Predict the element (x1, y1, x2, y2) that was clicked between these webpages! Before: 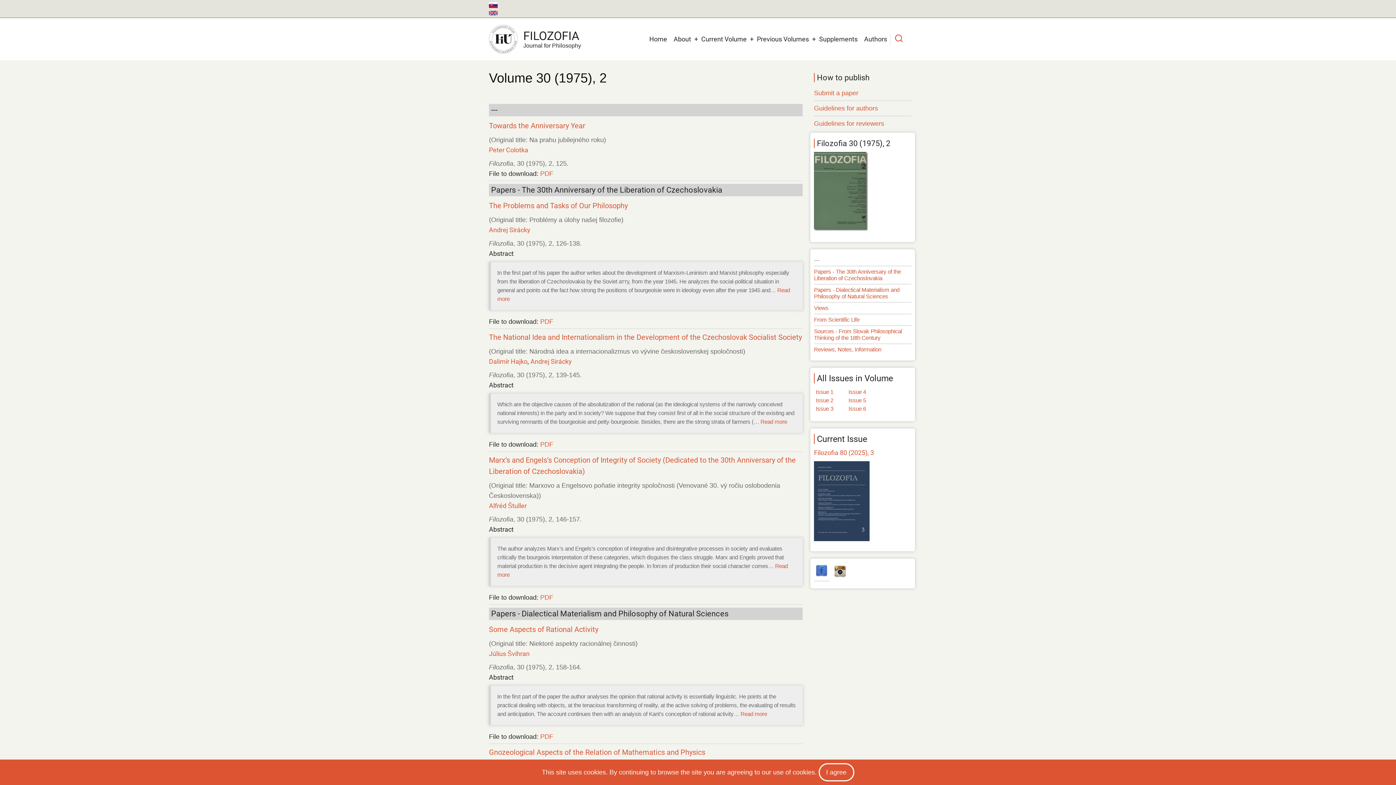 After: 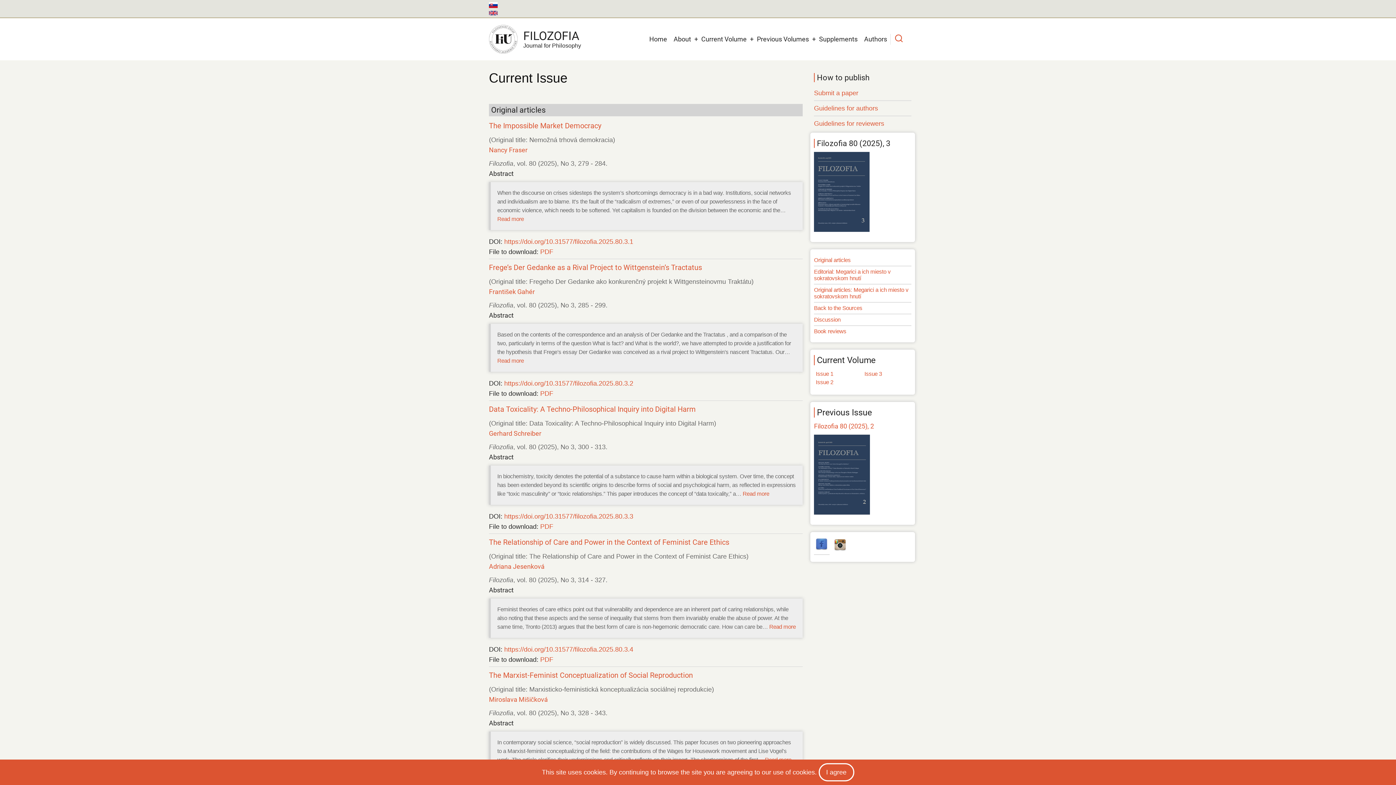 Action: bbox: (814, 461, 911, 541)